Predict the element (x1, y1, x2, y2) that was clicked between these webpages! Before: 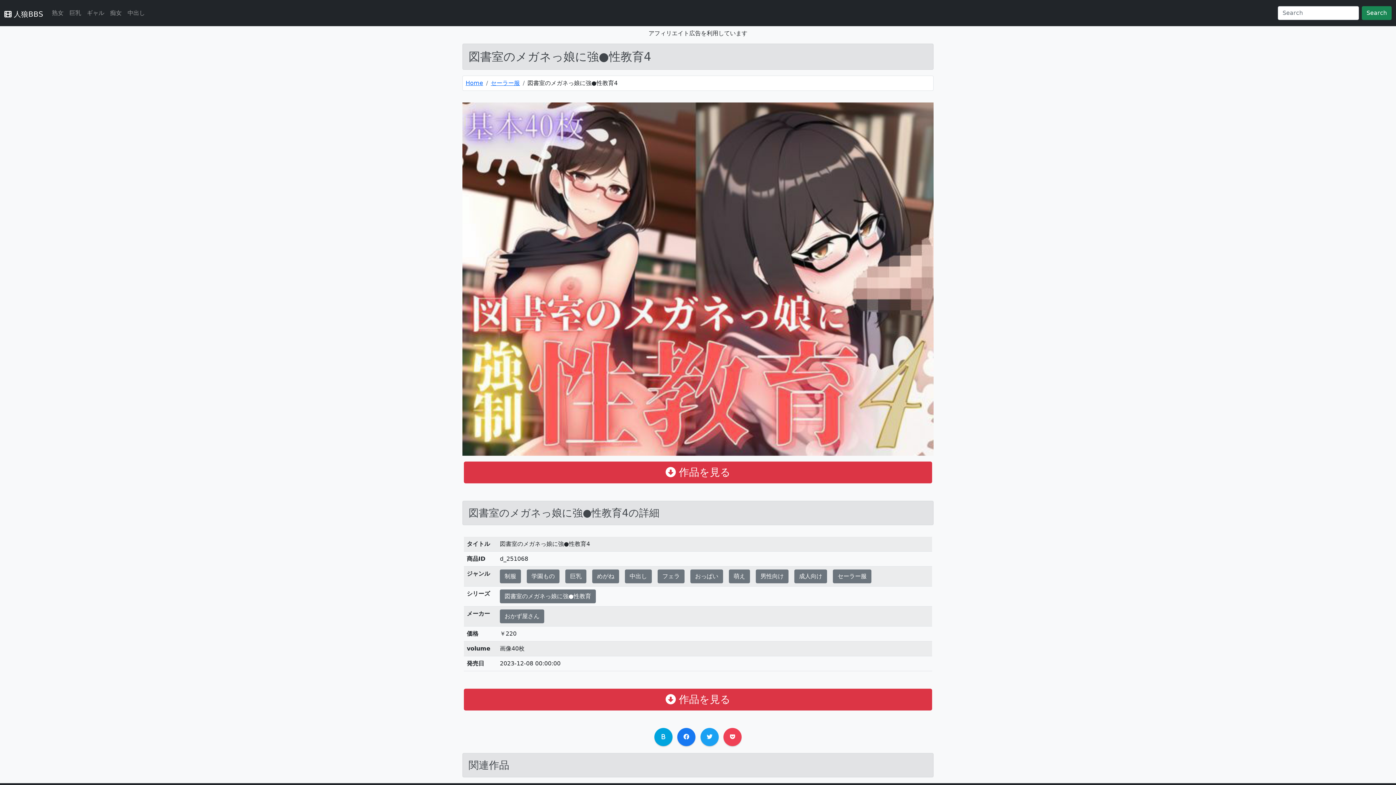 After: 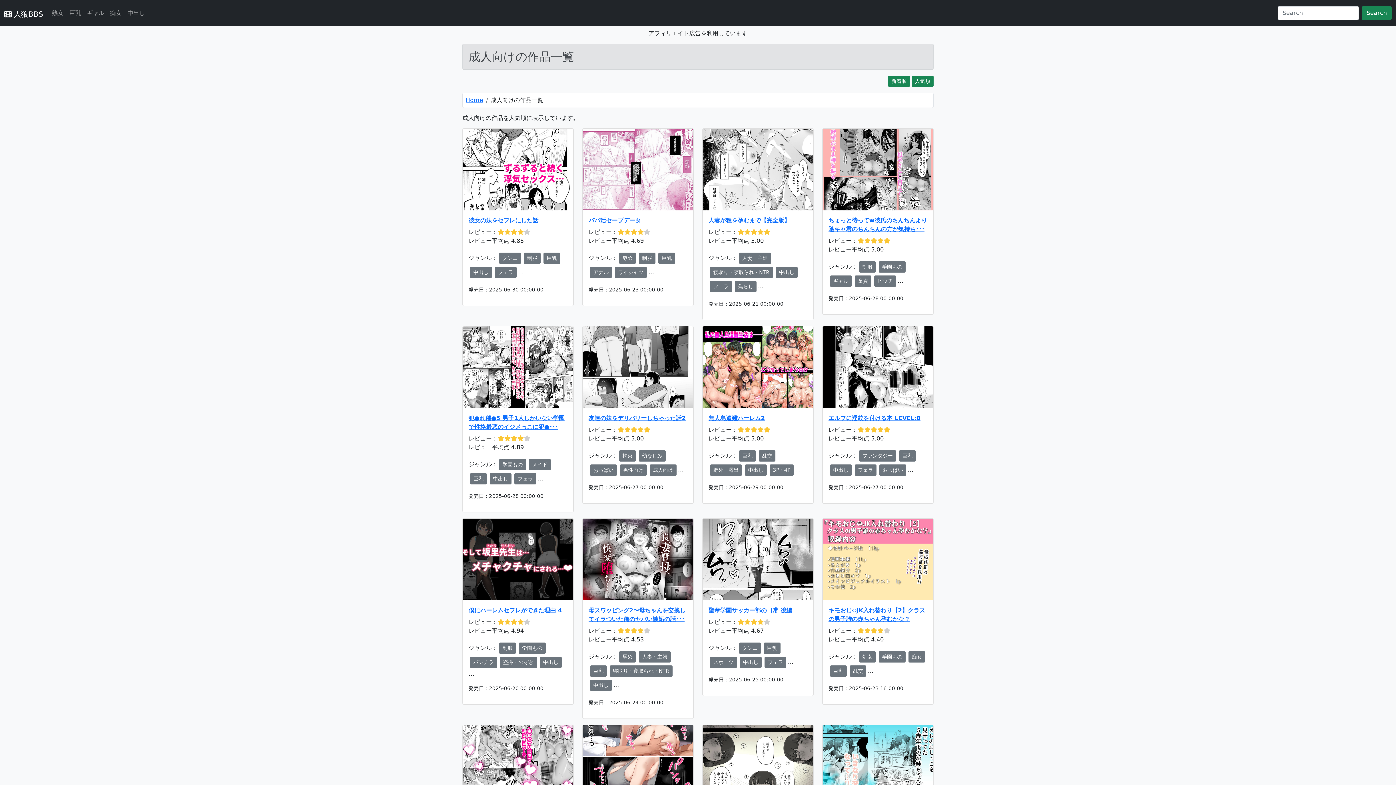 Action: bbox: (794, 569, 827, 583) label: 成人向け